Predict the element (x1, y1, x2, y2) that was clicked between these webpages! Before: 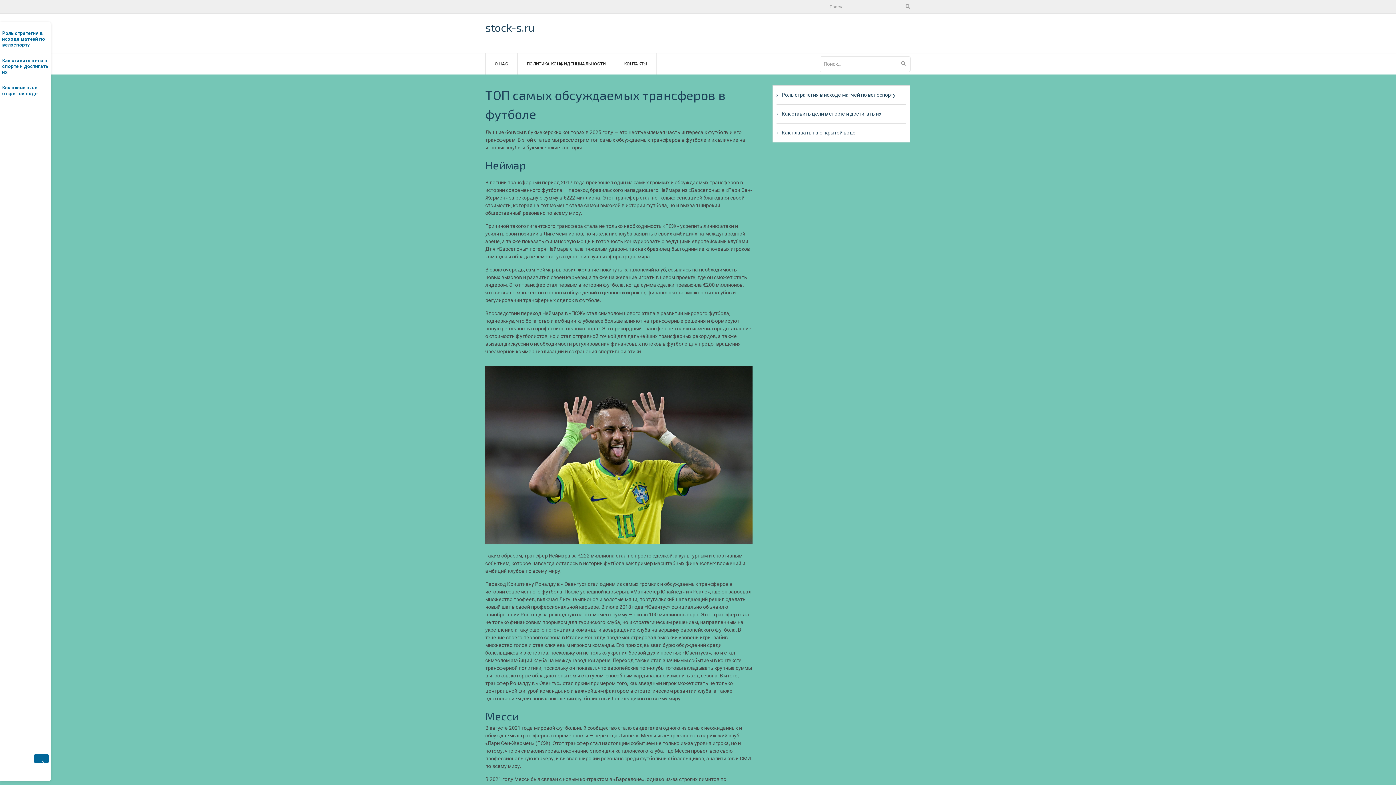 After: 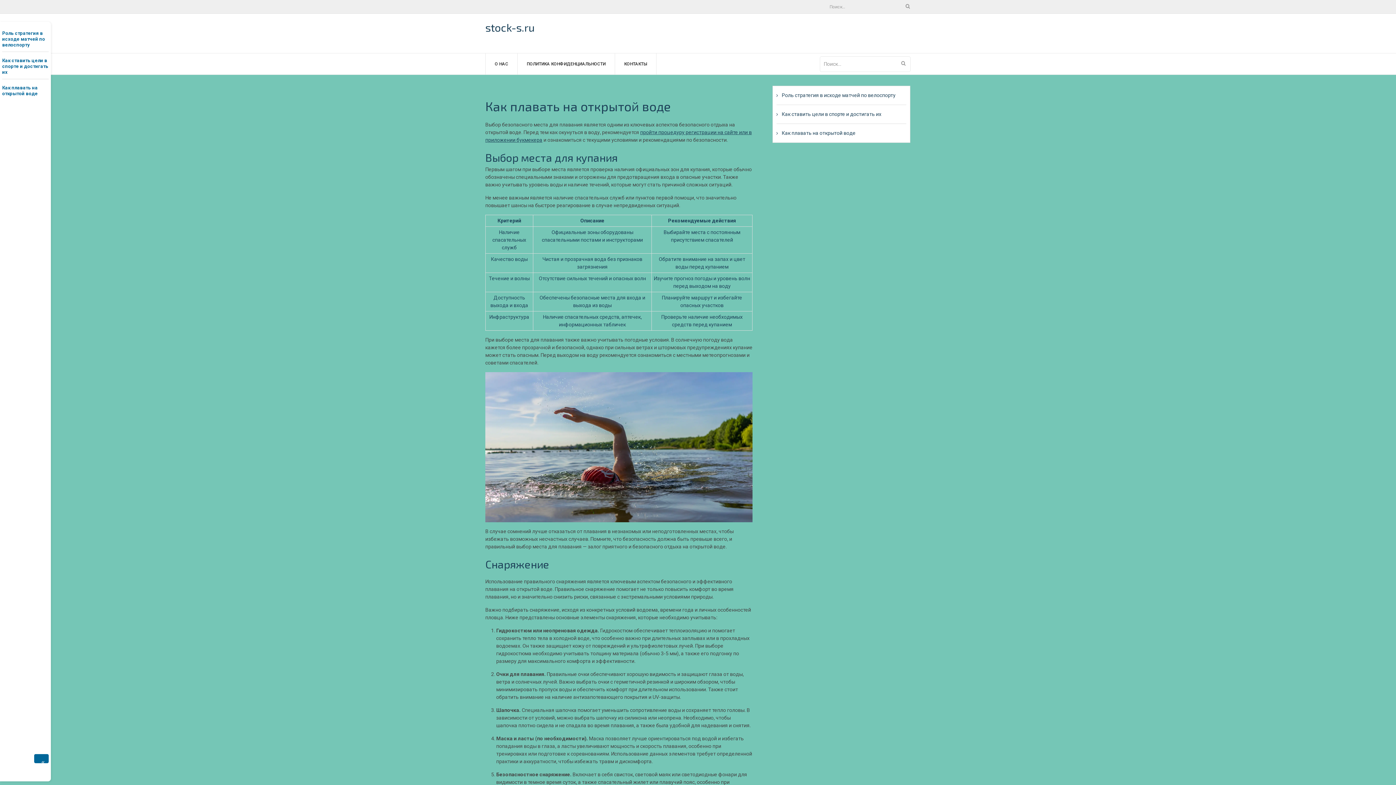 Action: bbox: (2, 85, 48, 96) label: Как плавать на открытой воде